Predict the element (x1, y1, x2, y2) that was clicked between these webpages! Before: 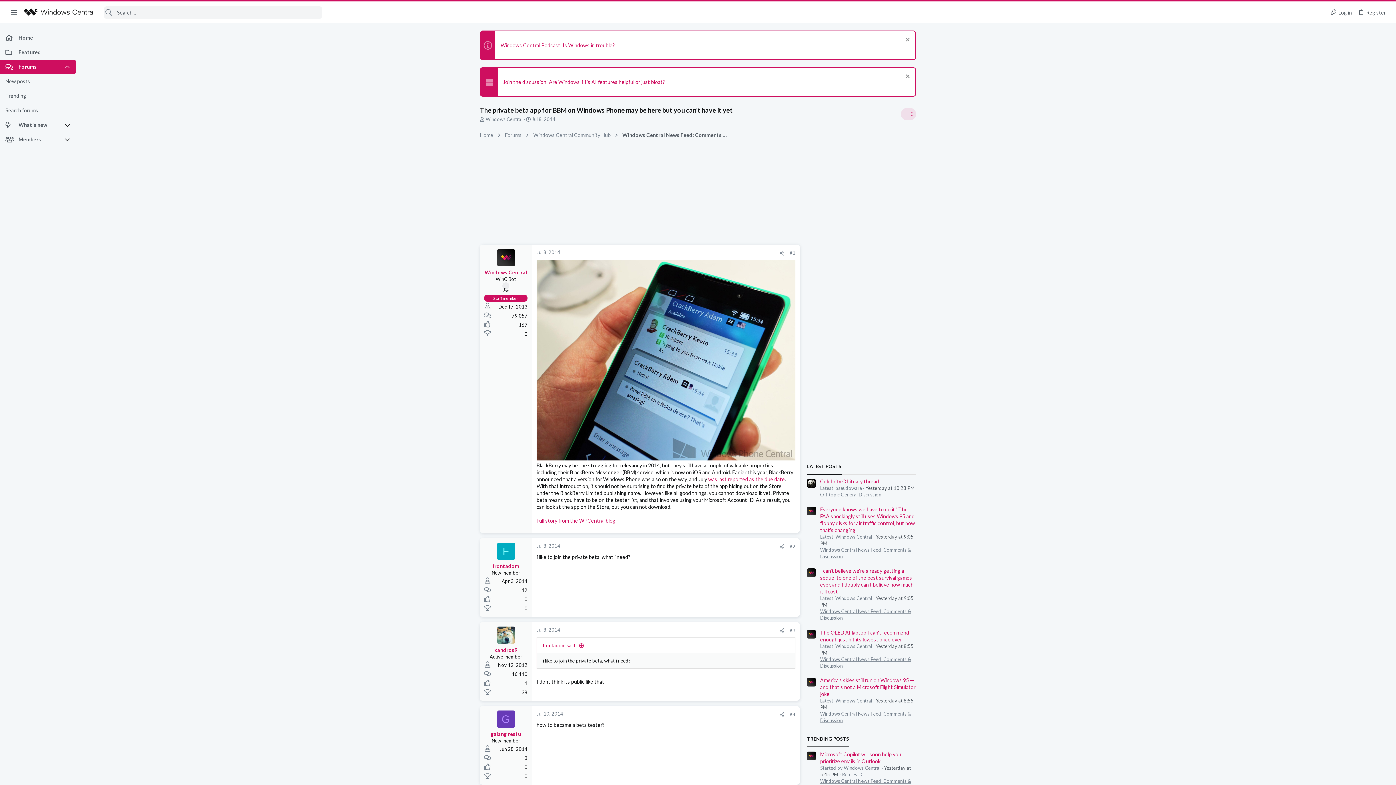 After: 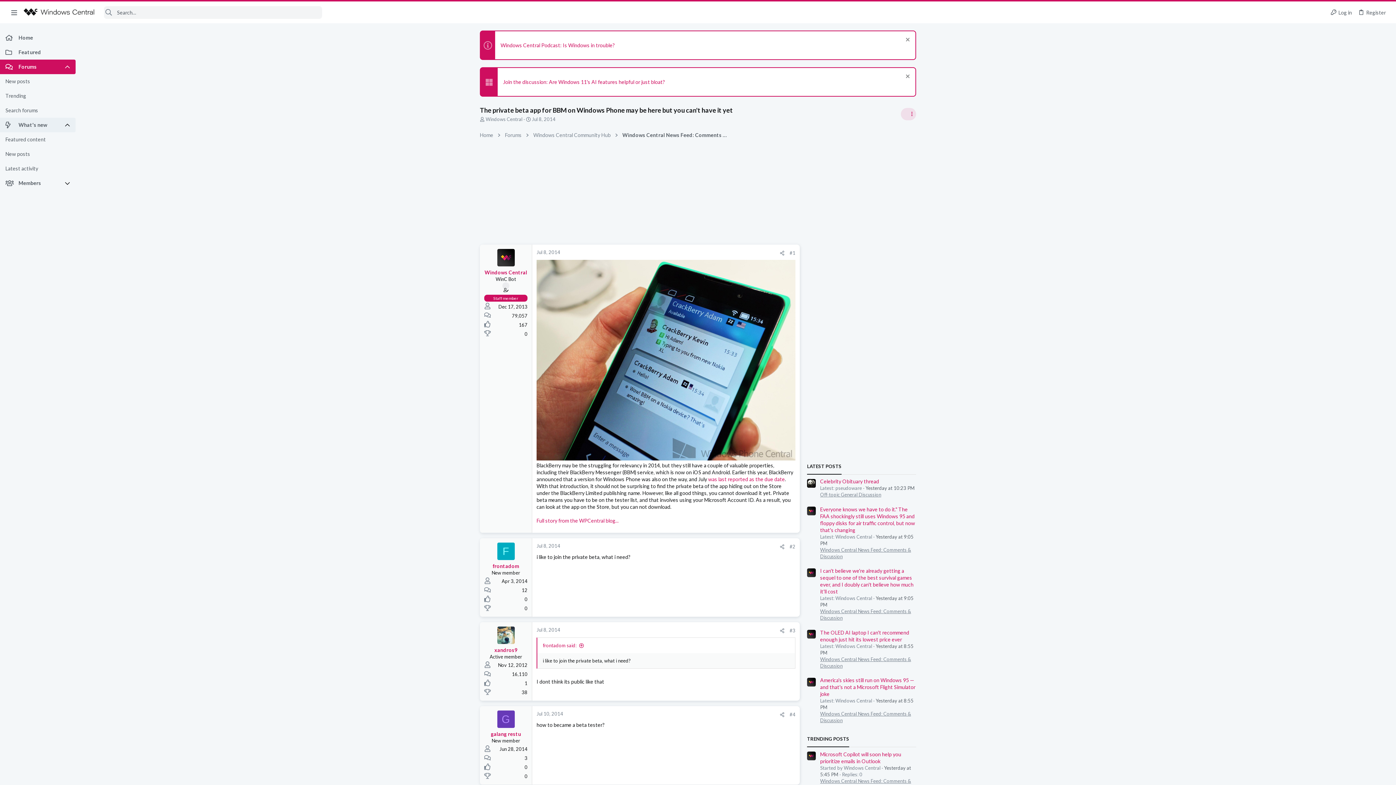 Action: bbox: (64, 117, 75, 132)